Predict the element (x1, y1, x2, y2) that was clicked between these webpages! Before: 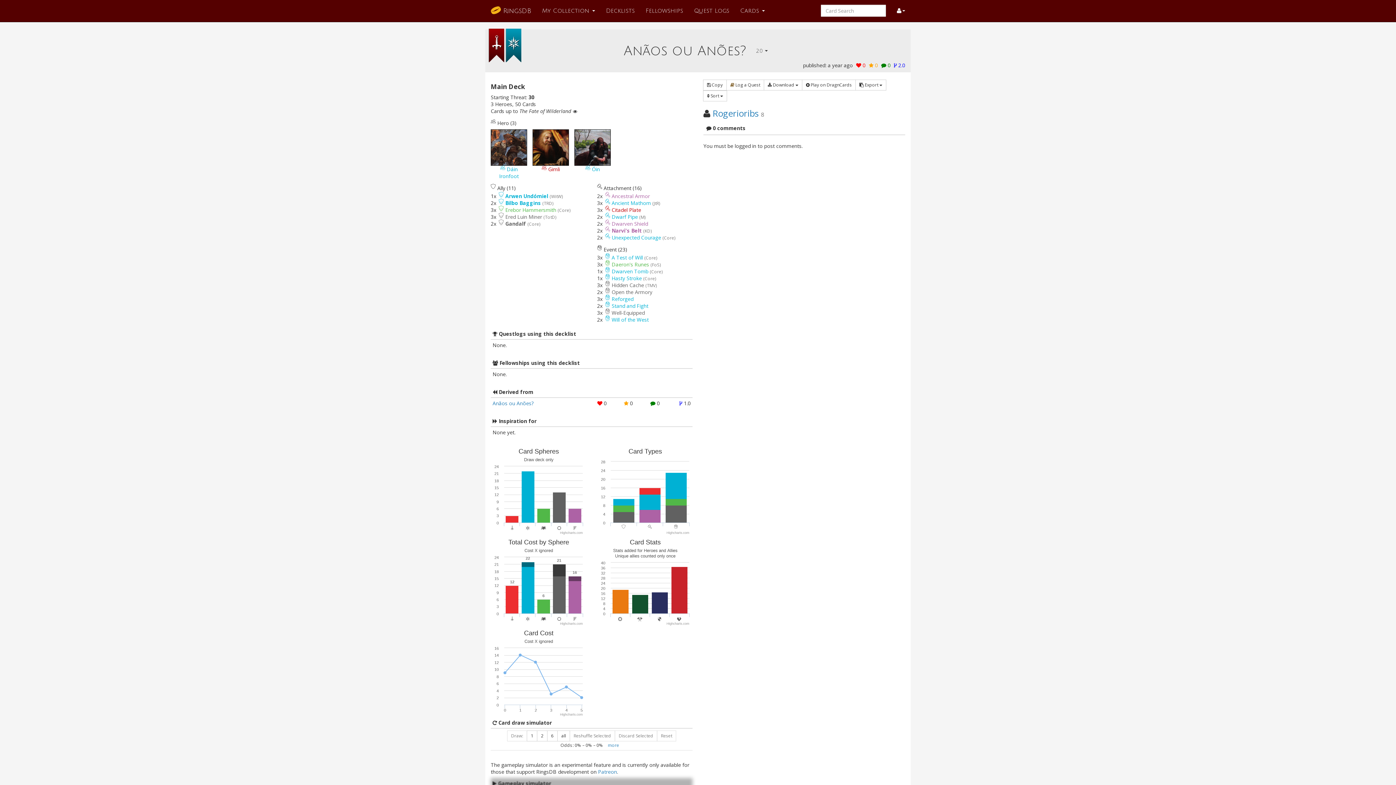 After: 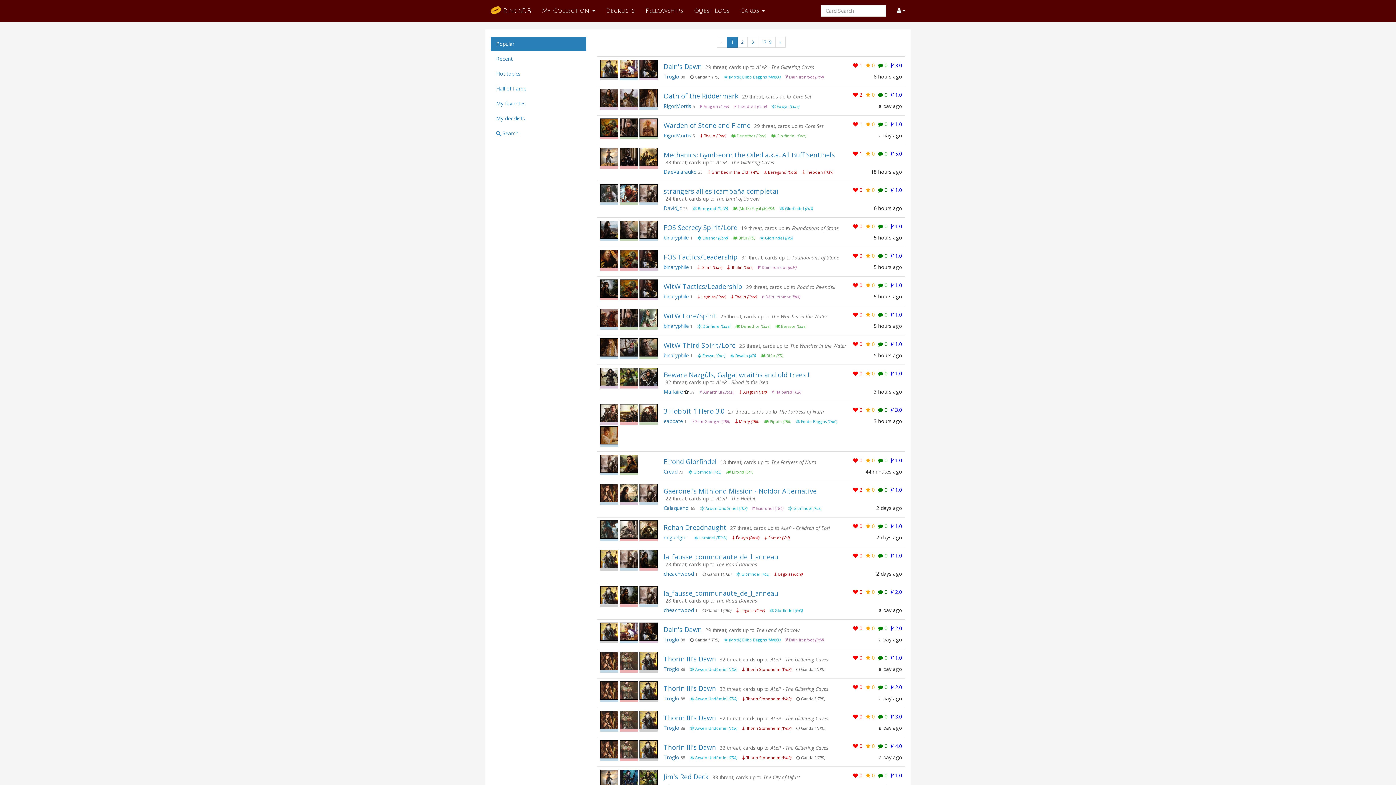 Action: label: Decklists bbox: (600, 0, 640, 21)